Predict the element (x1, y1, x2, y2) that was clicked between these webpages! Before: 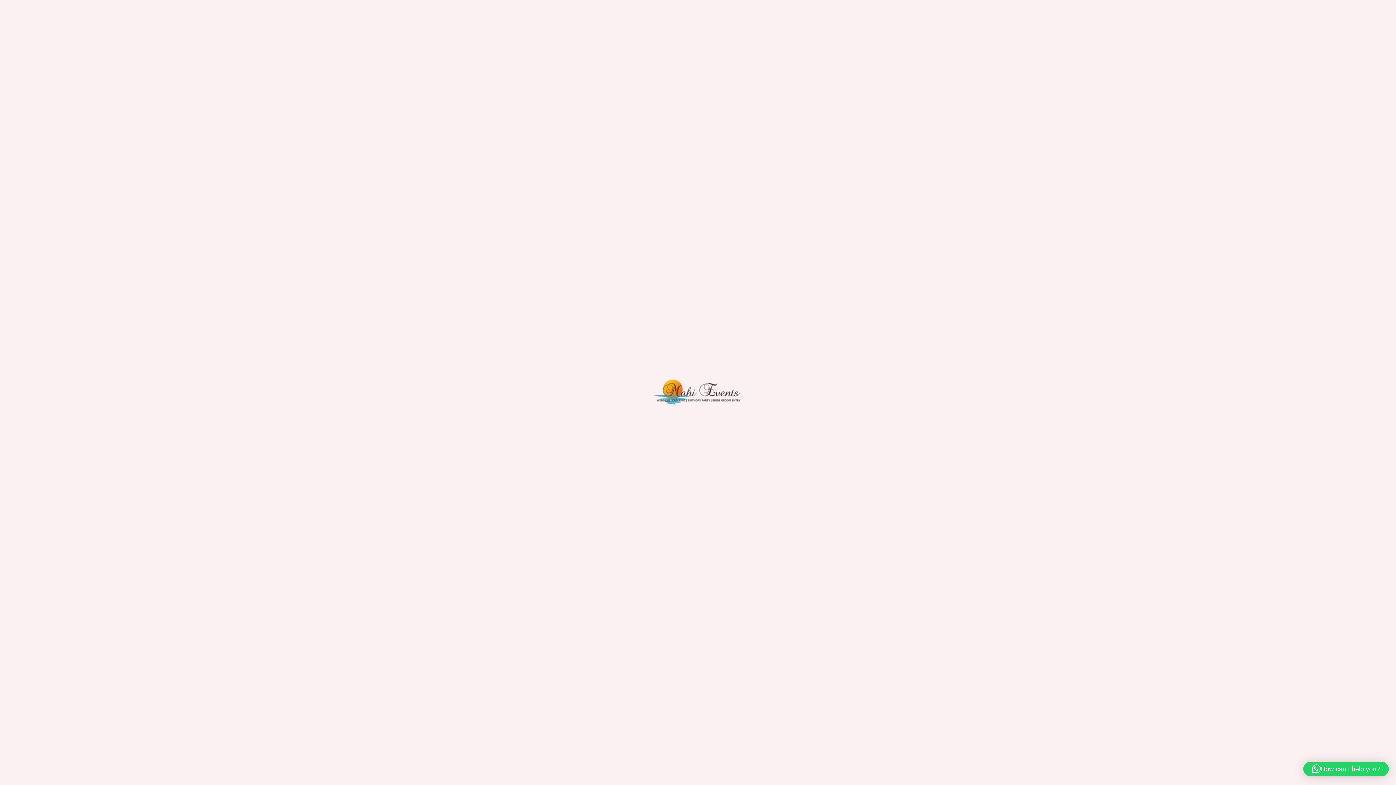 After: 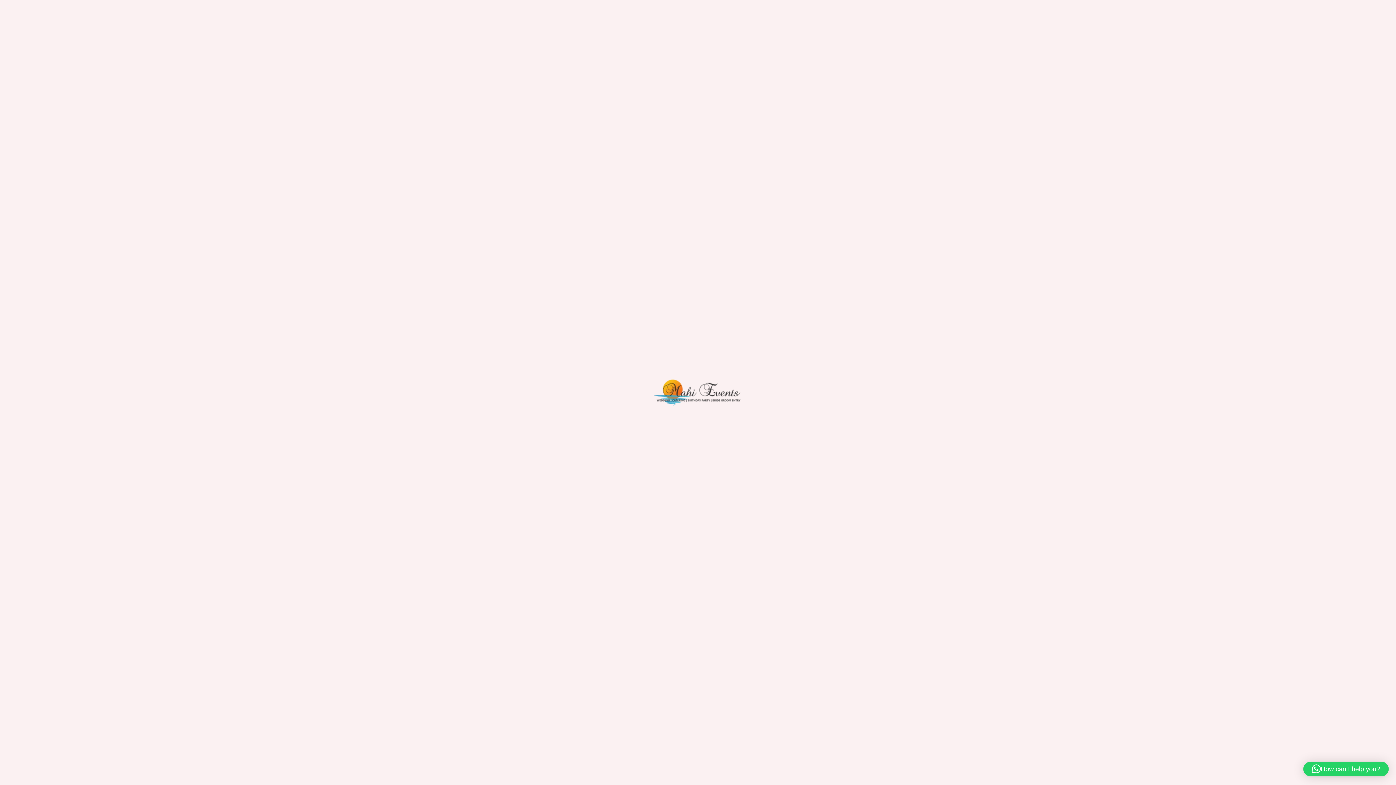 Action: bbox: (1303, 762, 1389, 776) label: How can I help you?